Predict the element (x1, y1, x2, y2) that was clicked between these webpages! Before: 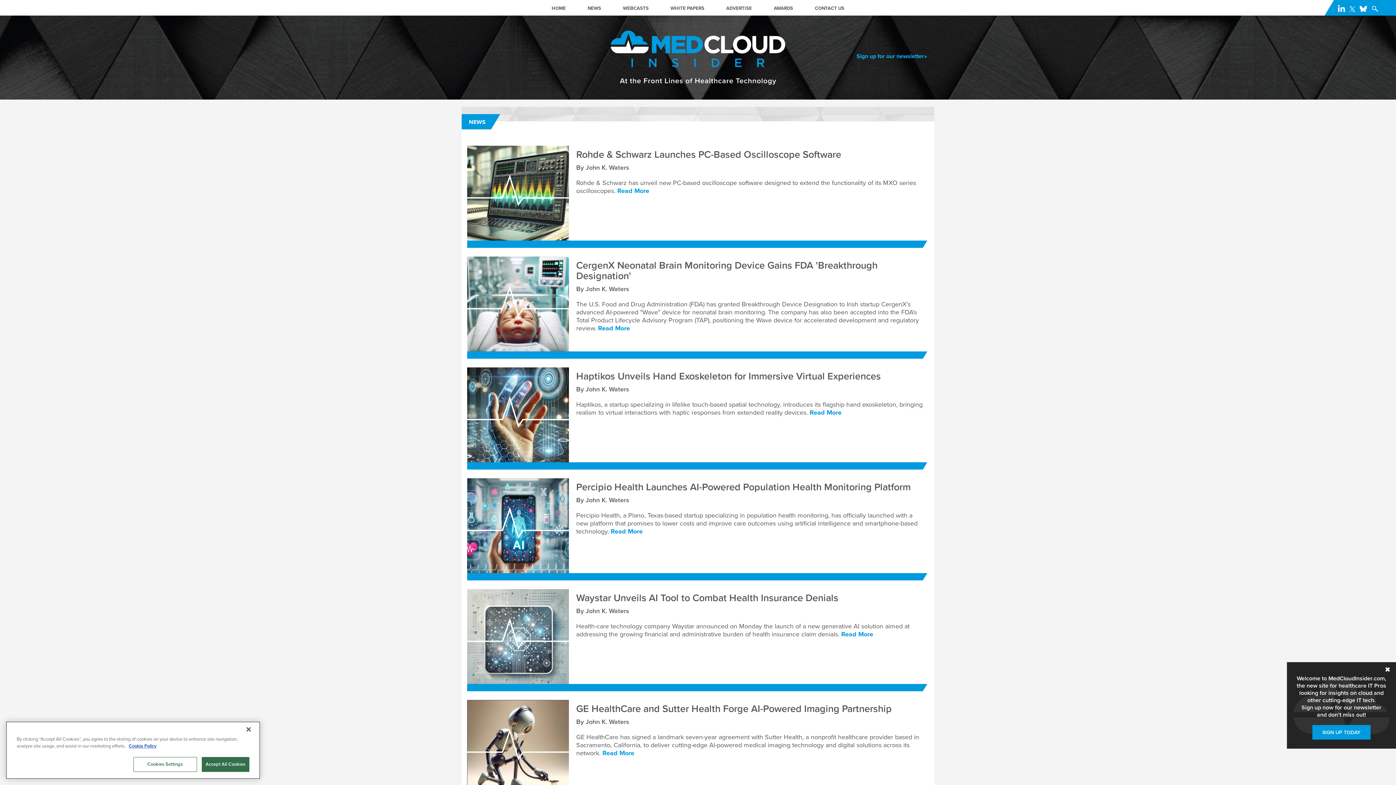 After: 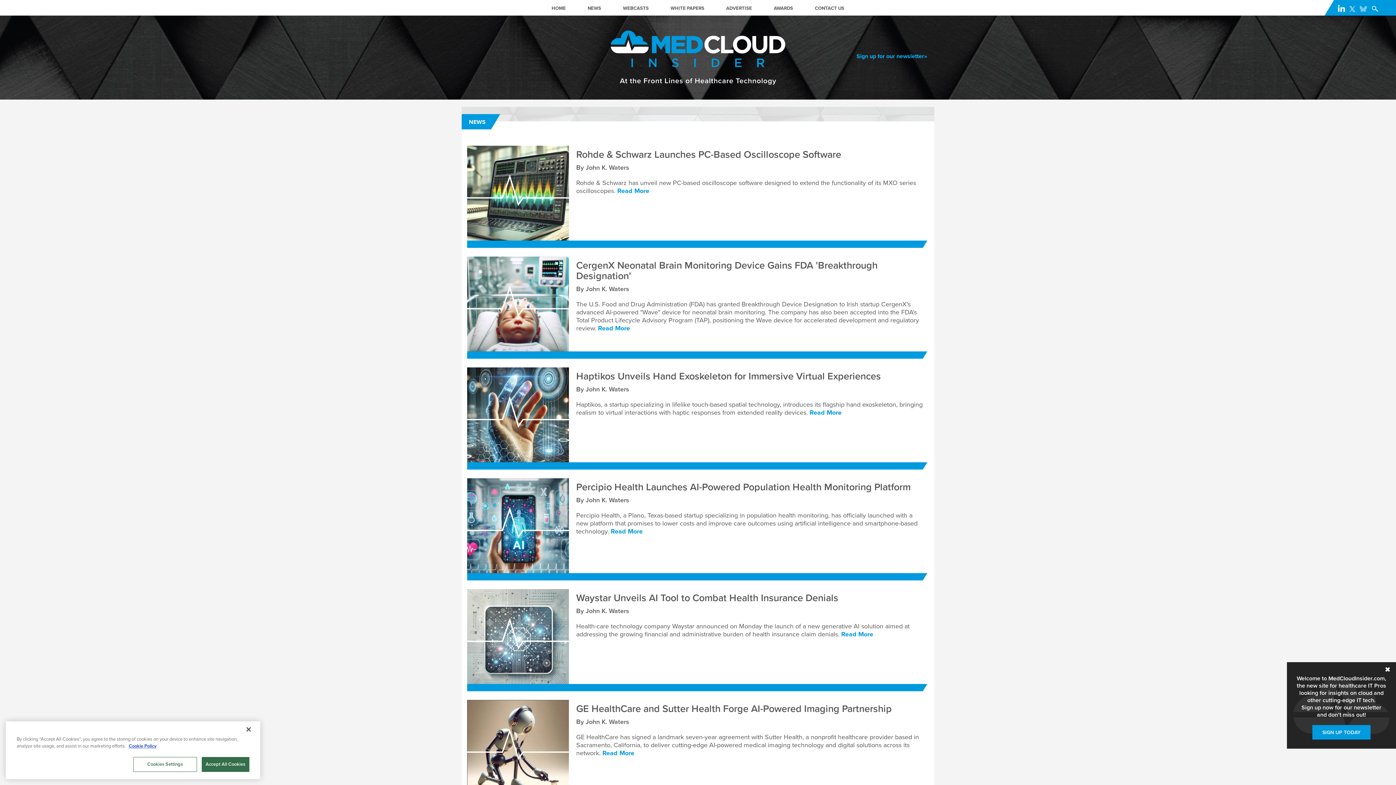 Action: bbox: (1360, 6, 1370, 13) label: Follow Us on Bluesky